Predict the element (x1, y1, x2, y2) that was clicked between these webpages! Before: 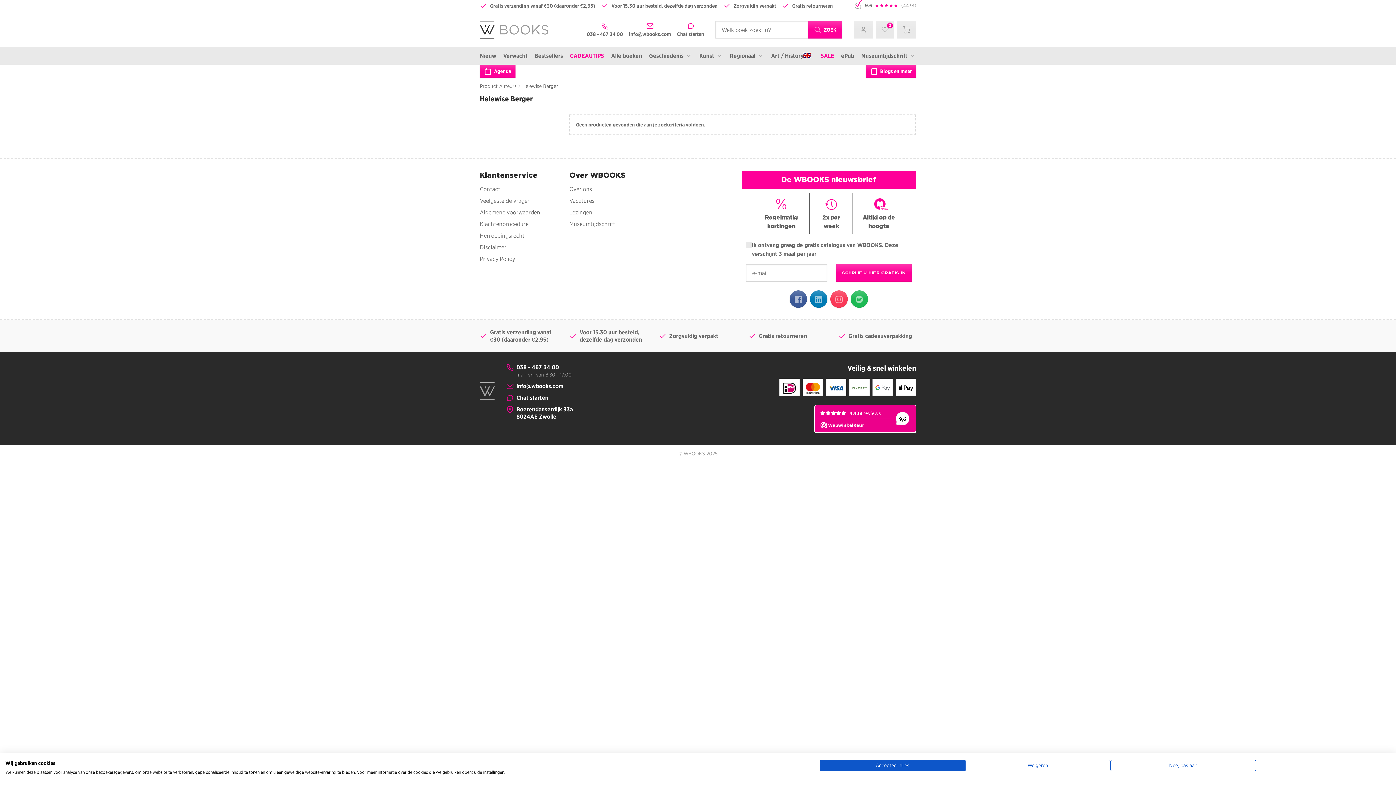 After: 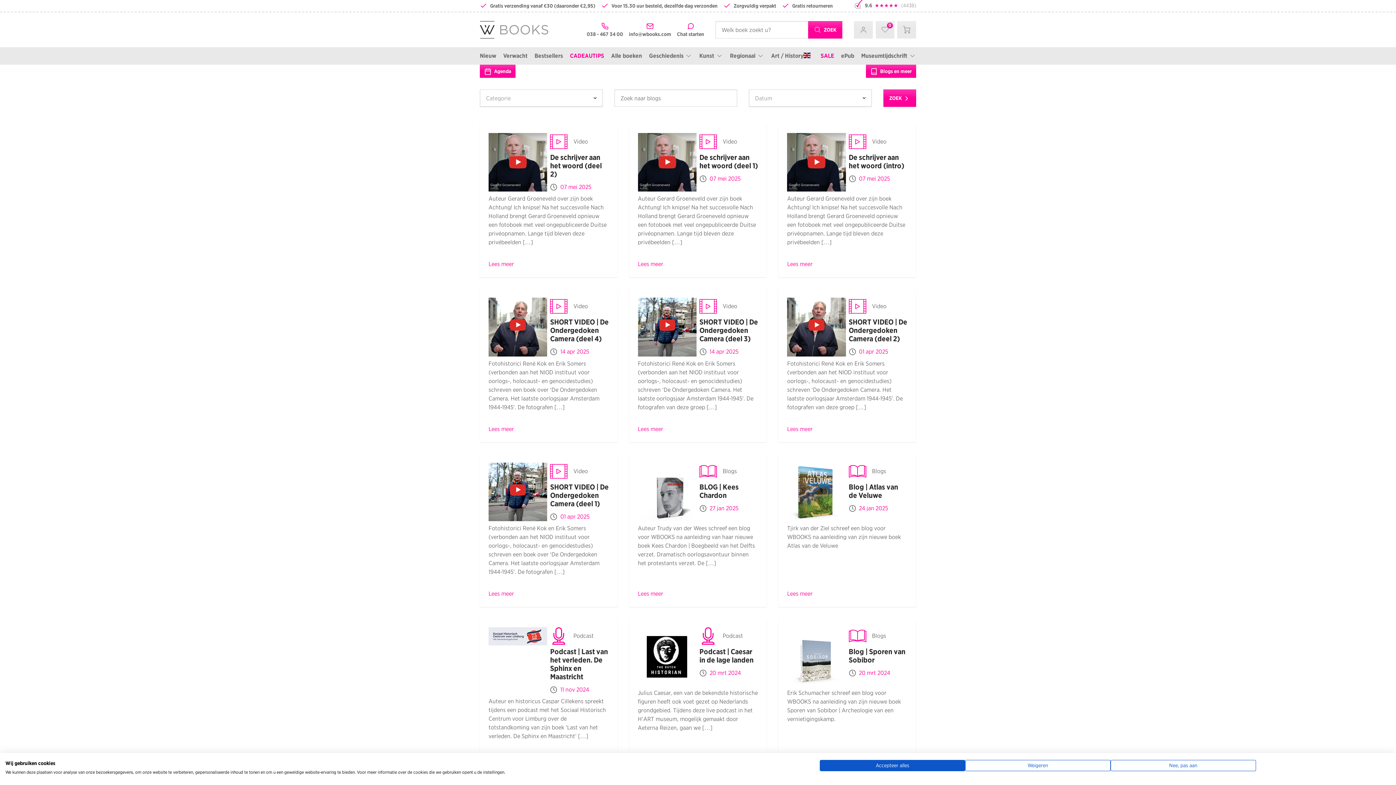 Action: label:  Blogs en meer bbox: (866, 64, 916, 77)